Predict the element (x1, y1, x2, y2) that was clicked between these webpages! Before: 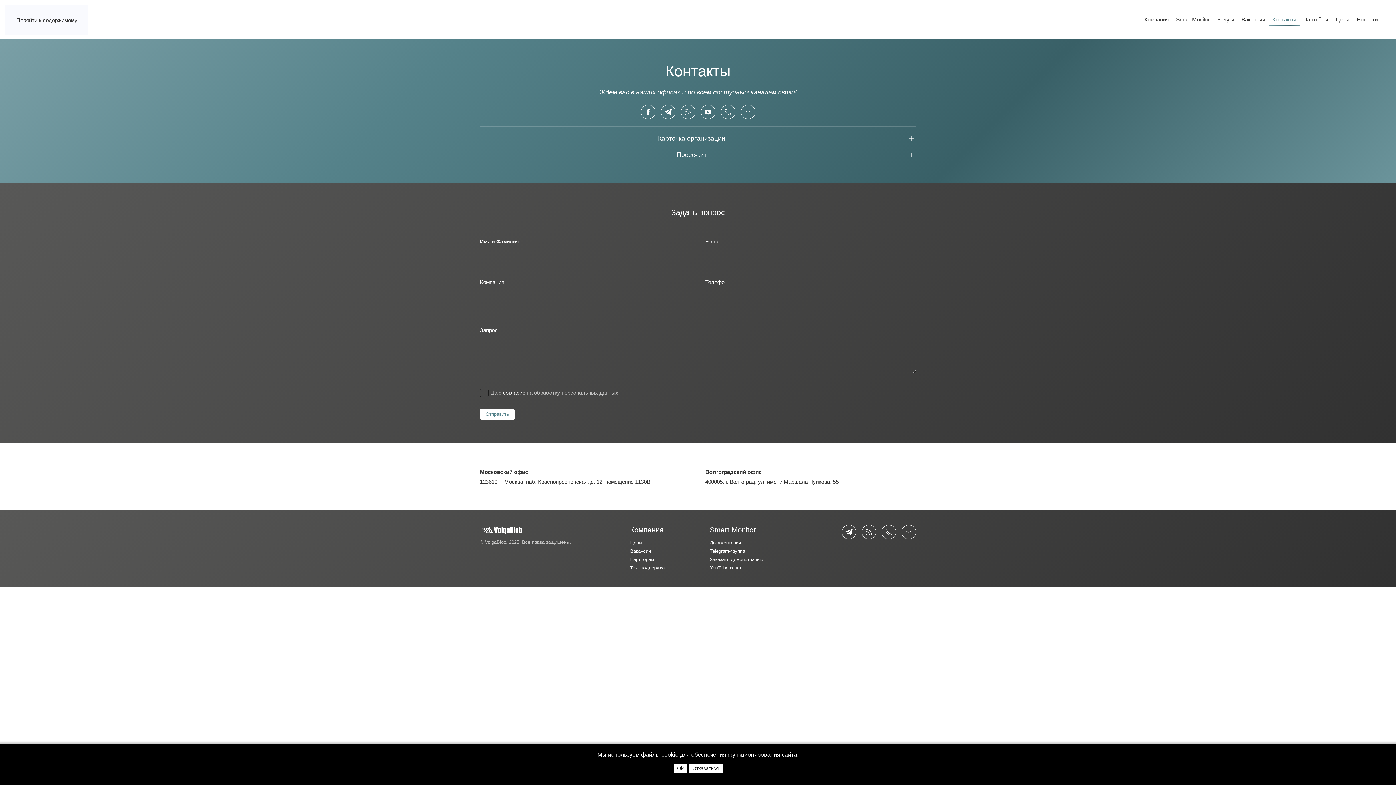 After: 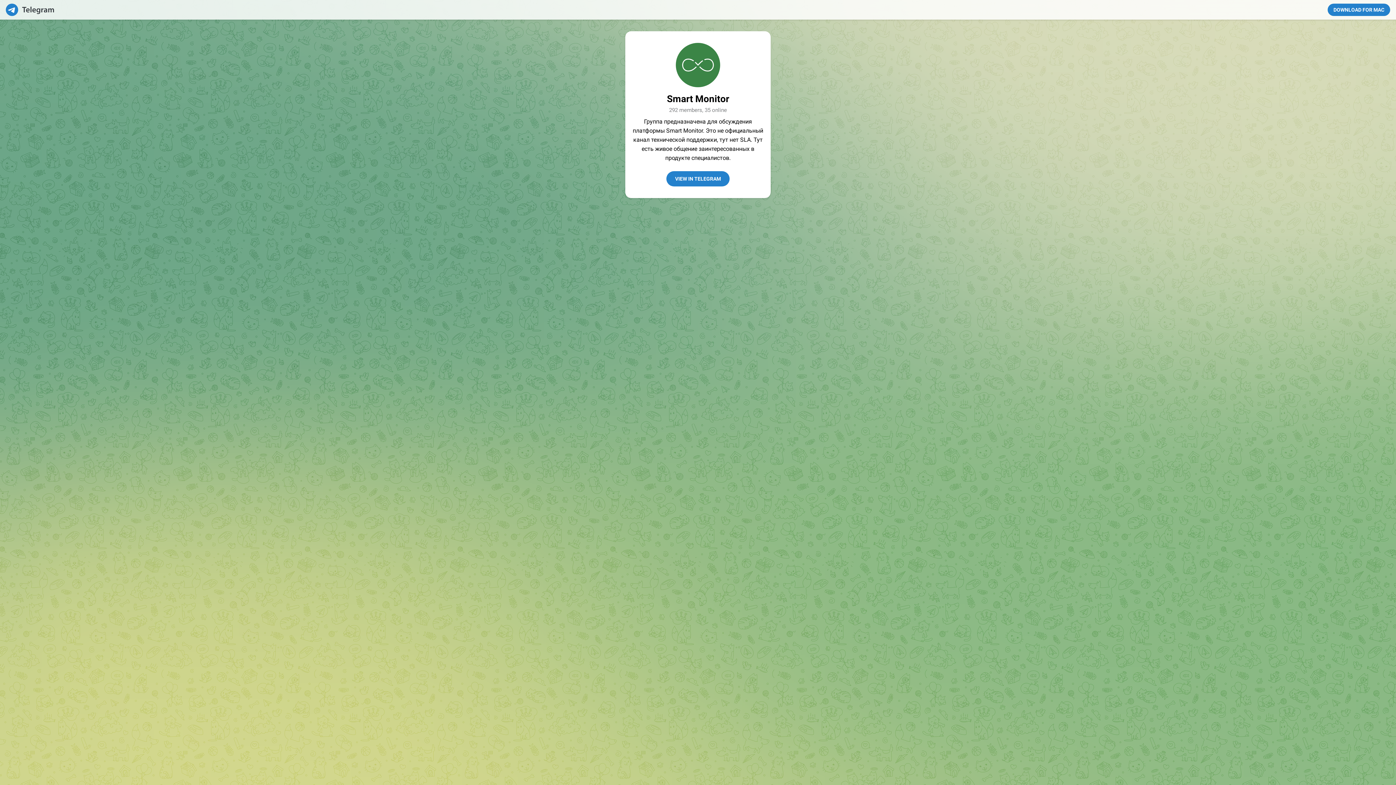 Action: bbox: (660, 104, 675, 119)